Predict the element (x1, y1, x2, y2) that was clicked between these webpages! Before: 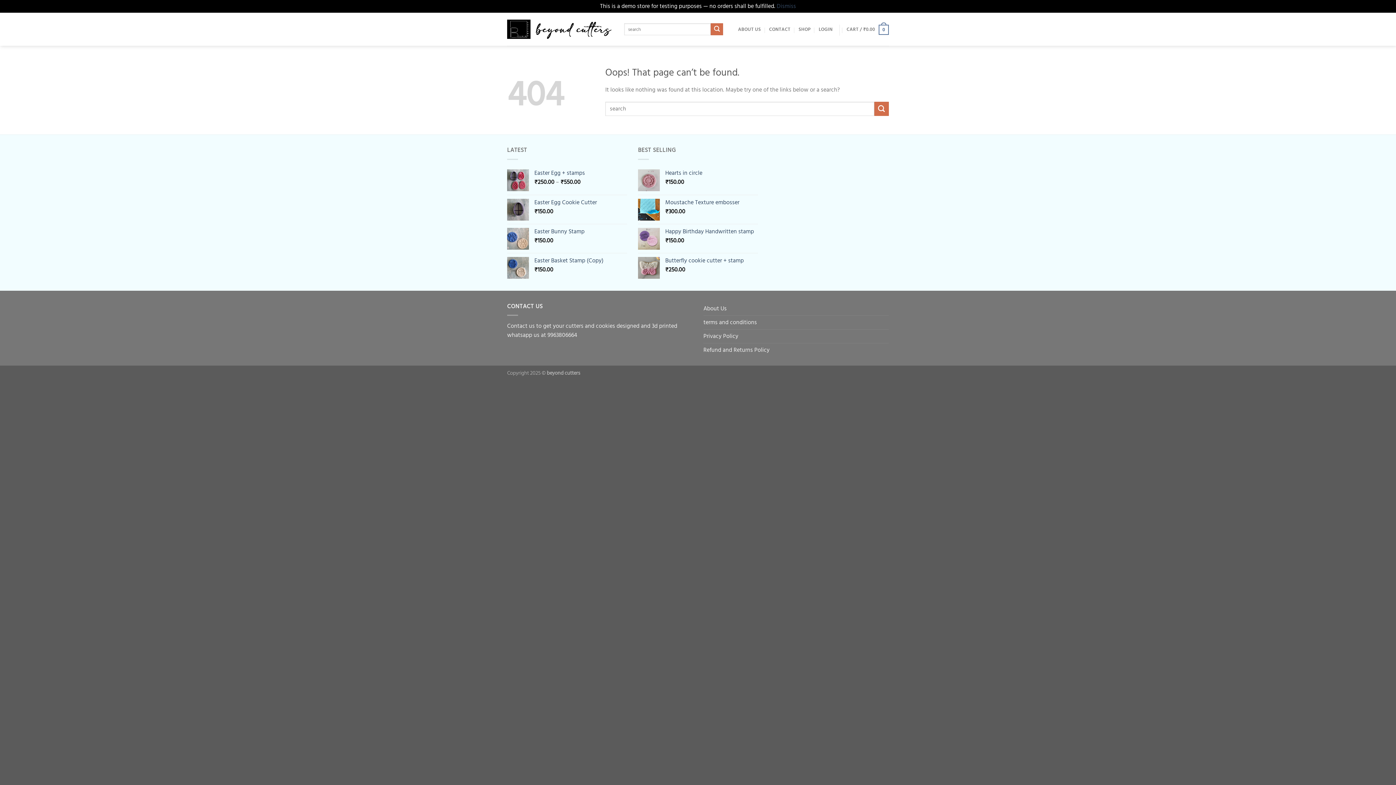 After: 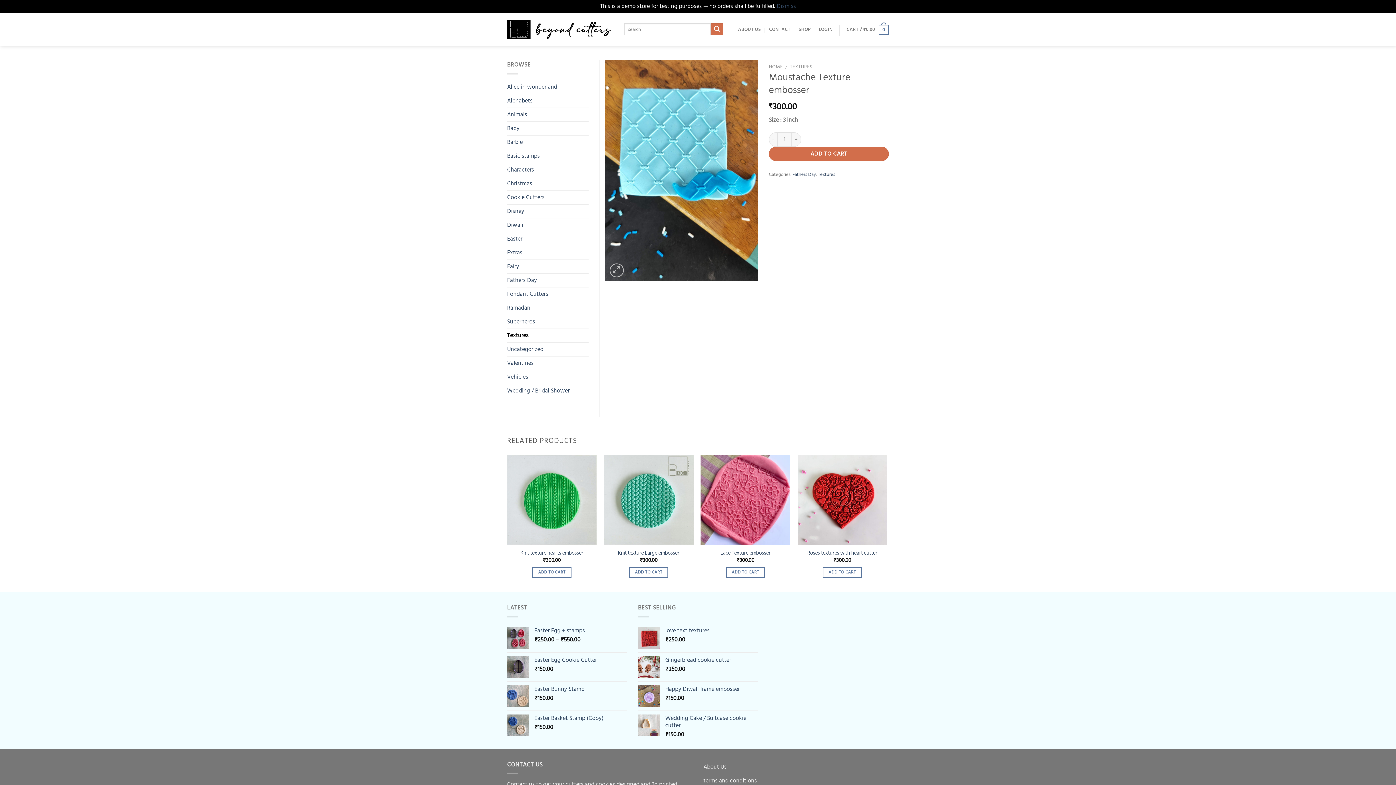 Action: label: Moustache Texture embosser bbox: (665, 198, 758, 206)